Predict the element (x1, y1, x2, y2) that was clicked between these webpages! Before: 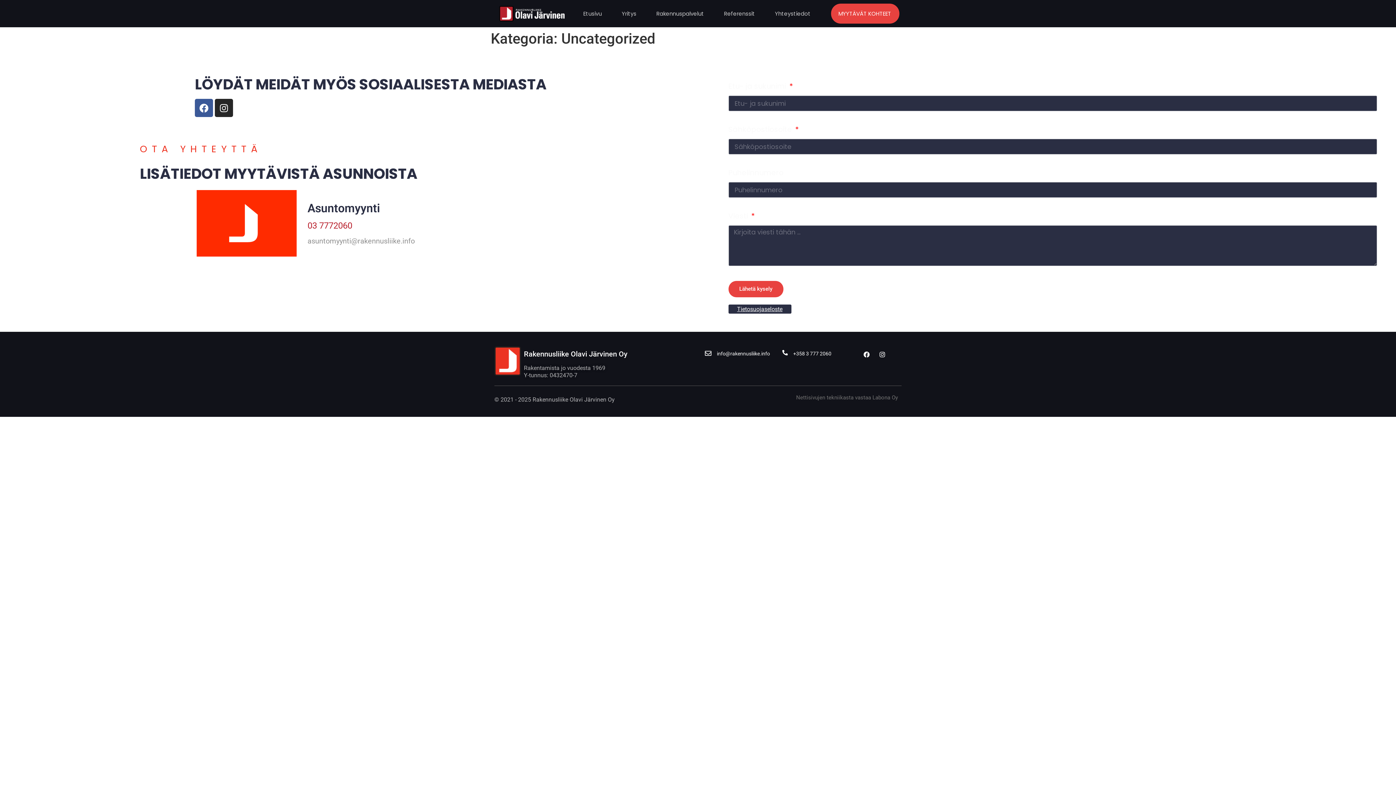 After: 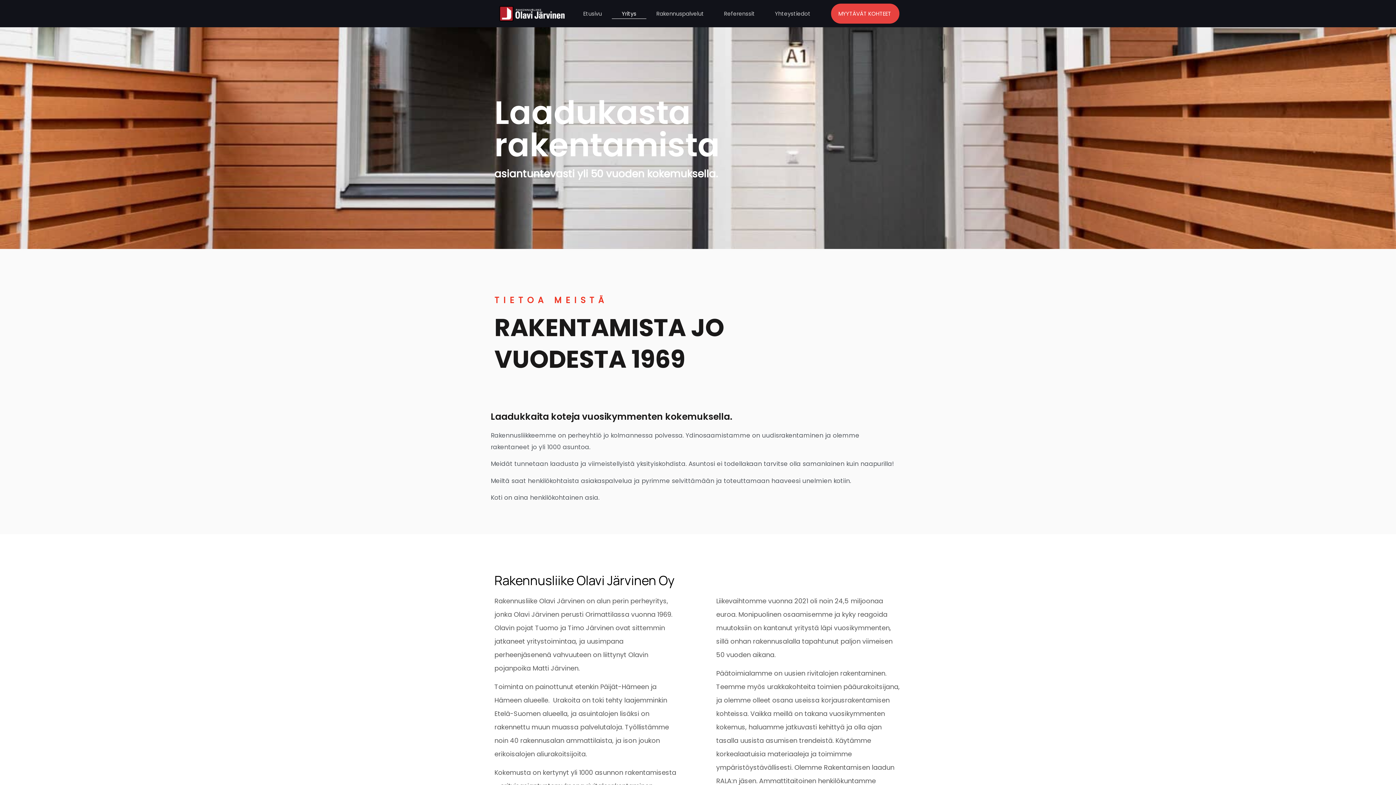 Action: label: Yritys bbox: (611, 8, 646, 18)